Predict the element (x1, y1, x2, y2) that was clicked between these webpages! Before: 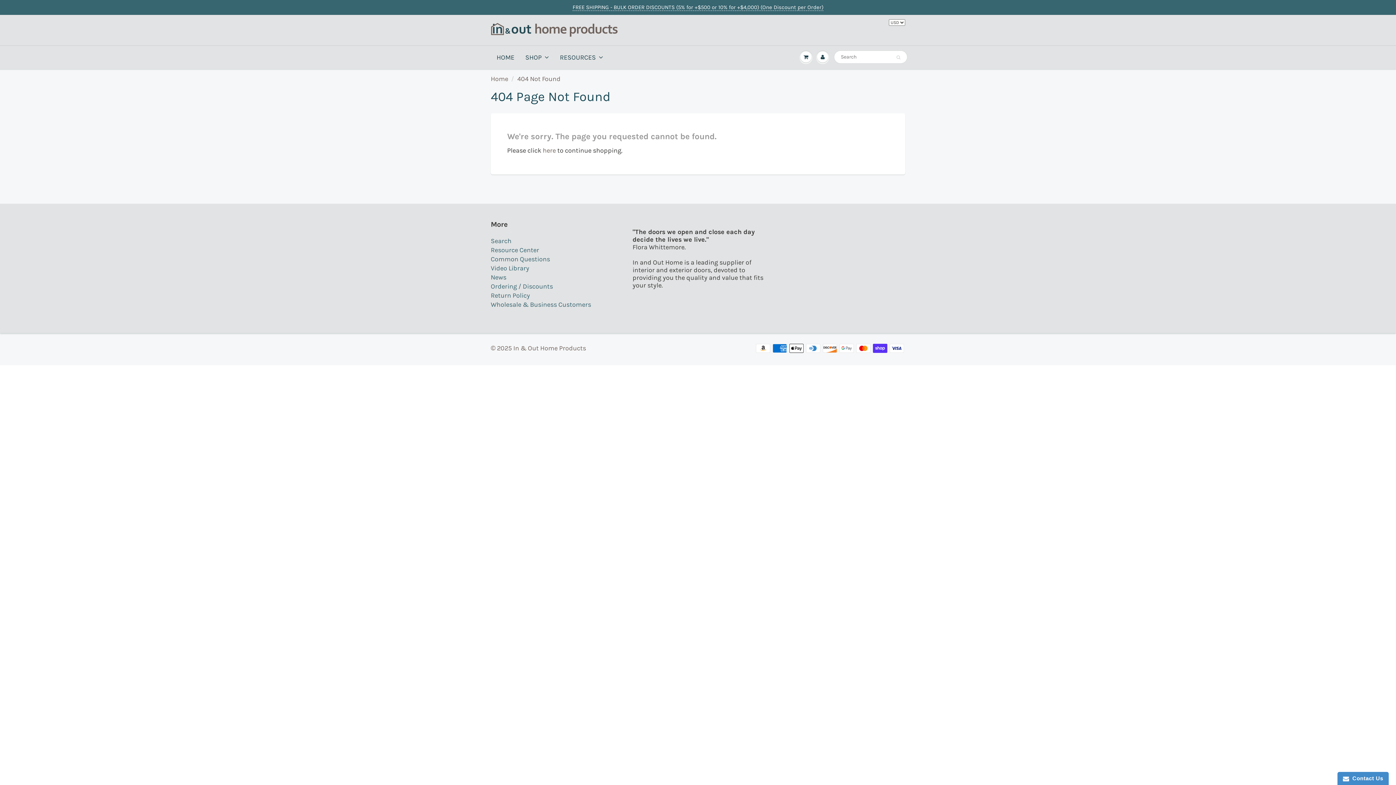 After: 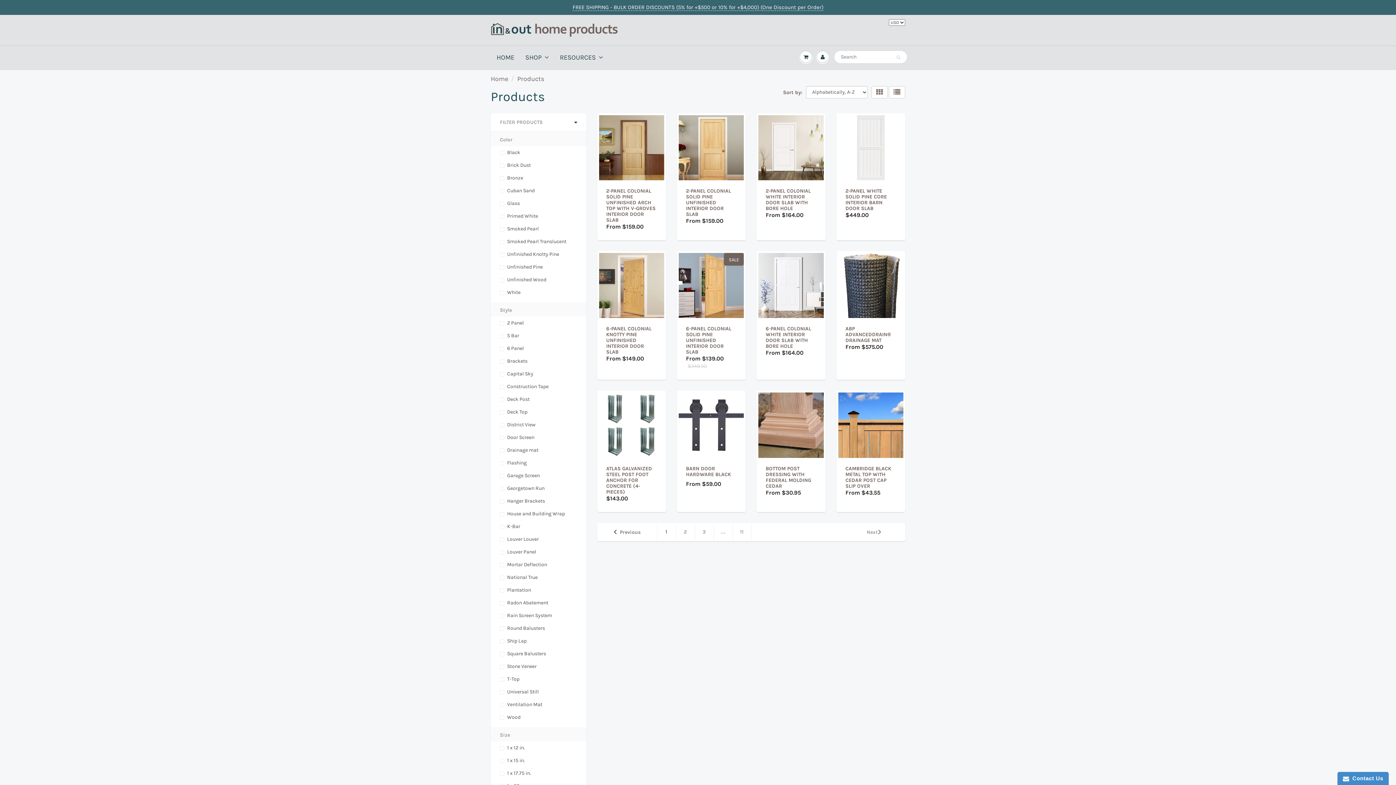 Action: bbox: (520, 46, 554, 68) label: SHOP